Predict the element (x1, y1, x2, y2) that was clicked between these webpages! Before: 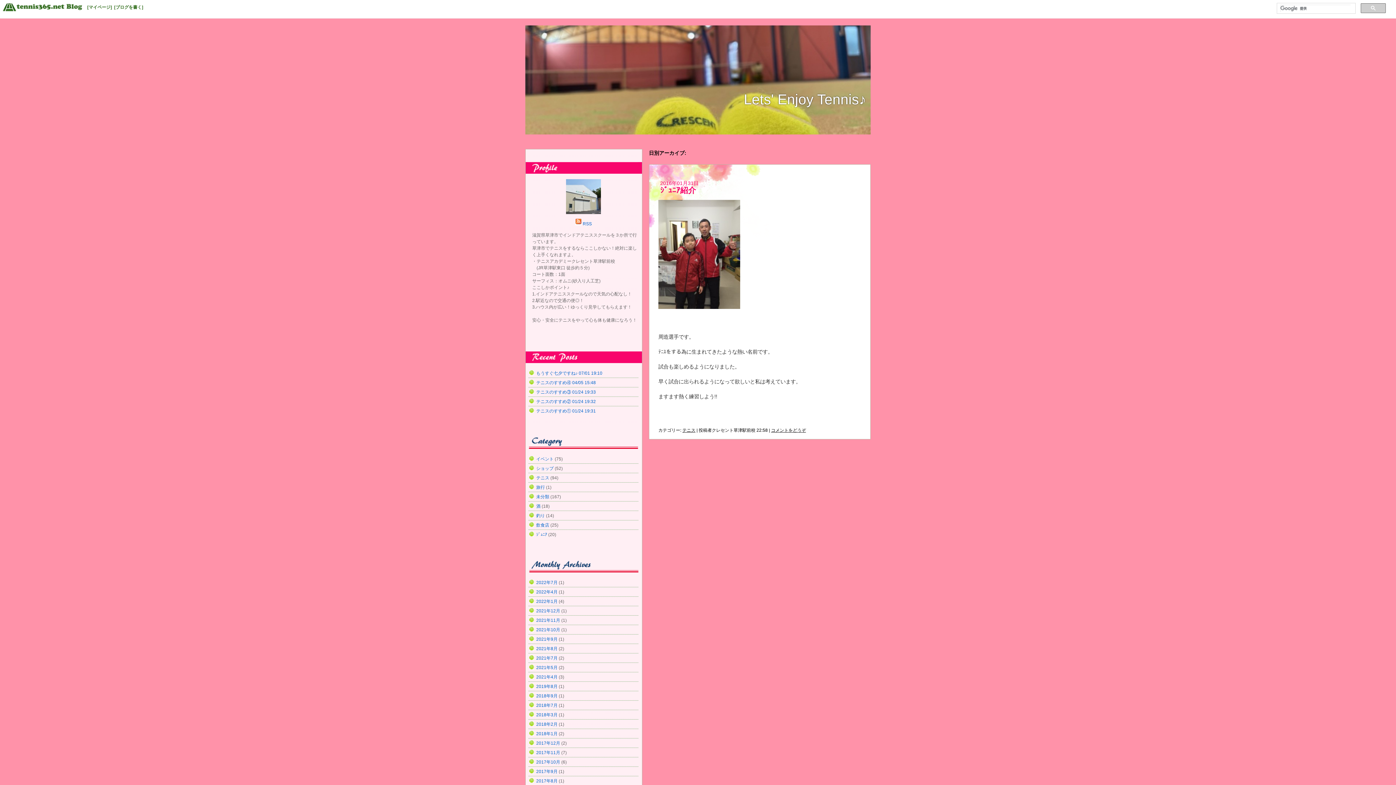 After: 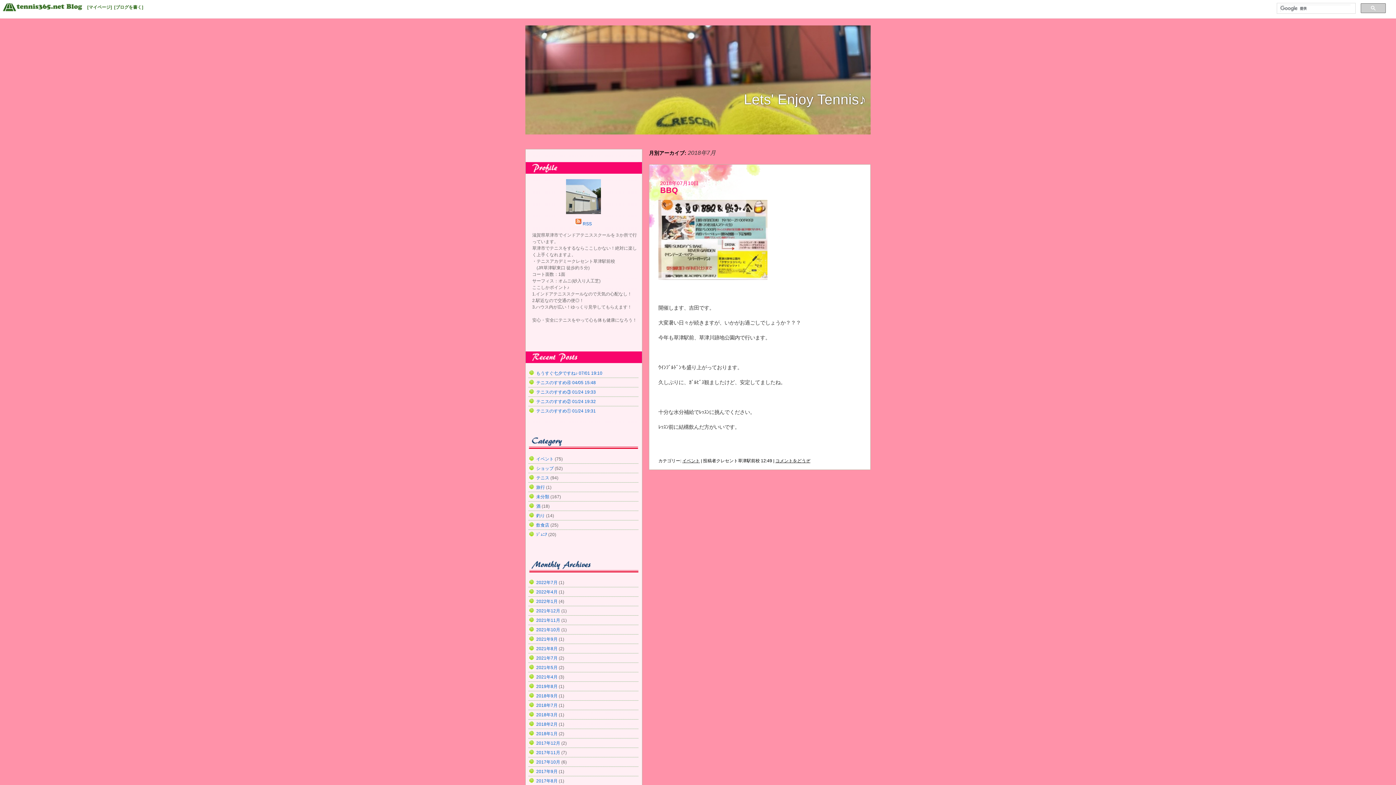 Action: label: 2018年7月 bbox: (536, 703, 557, 708)